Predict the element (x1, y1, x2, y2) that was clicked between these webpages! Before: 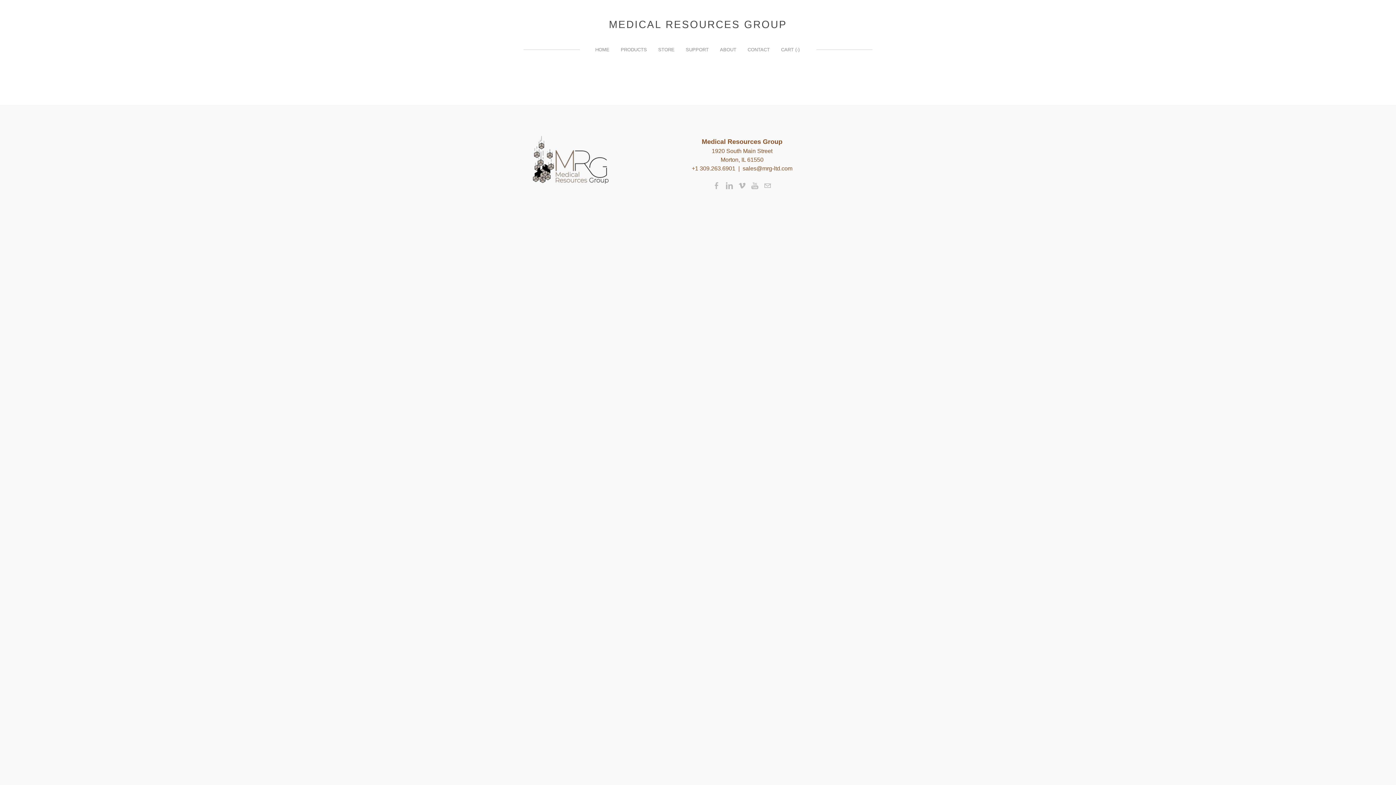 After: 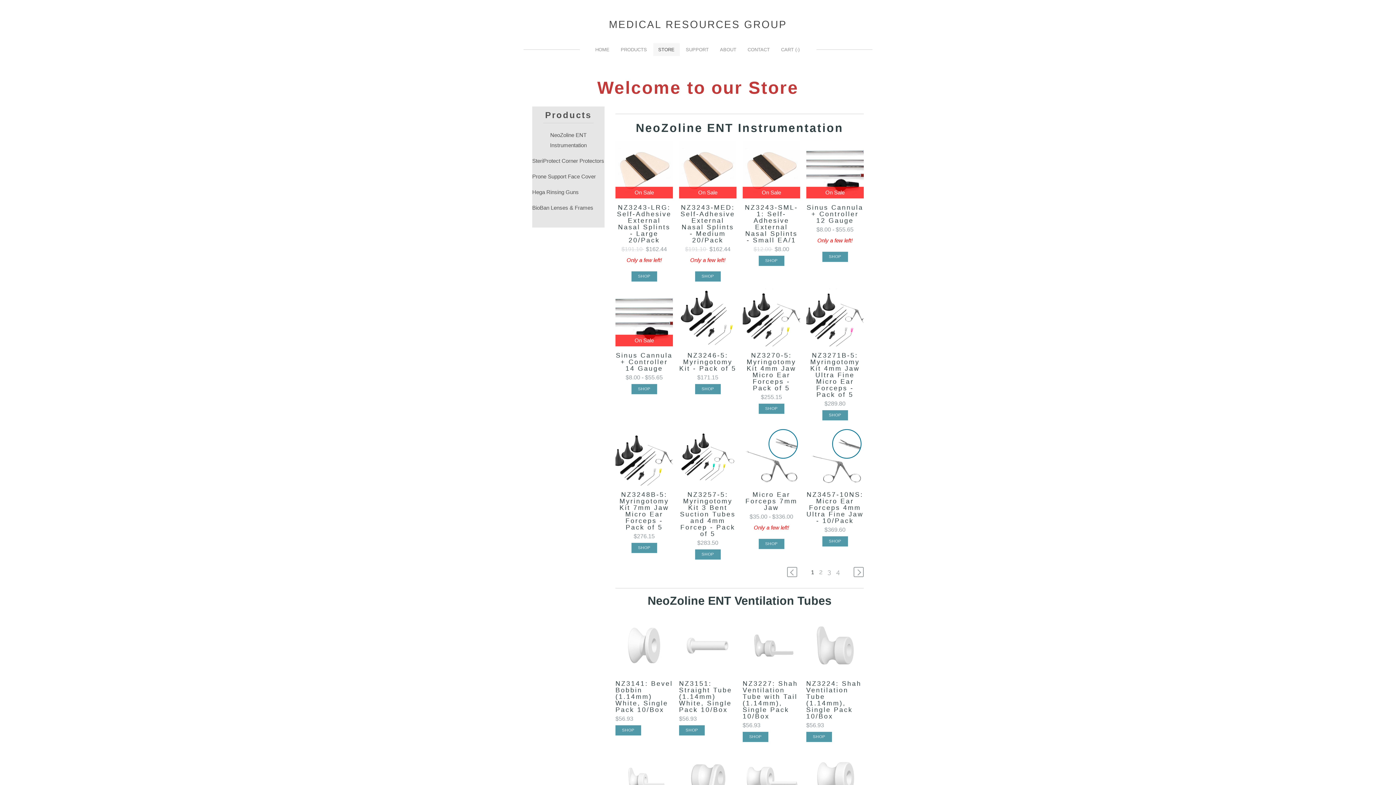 Action: bbox: (653, 43, 679, 56) label: STORE